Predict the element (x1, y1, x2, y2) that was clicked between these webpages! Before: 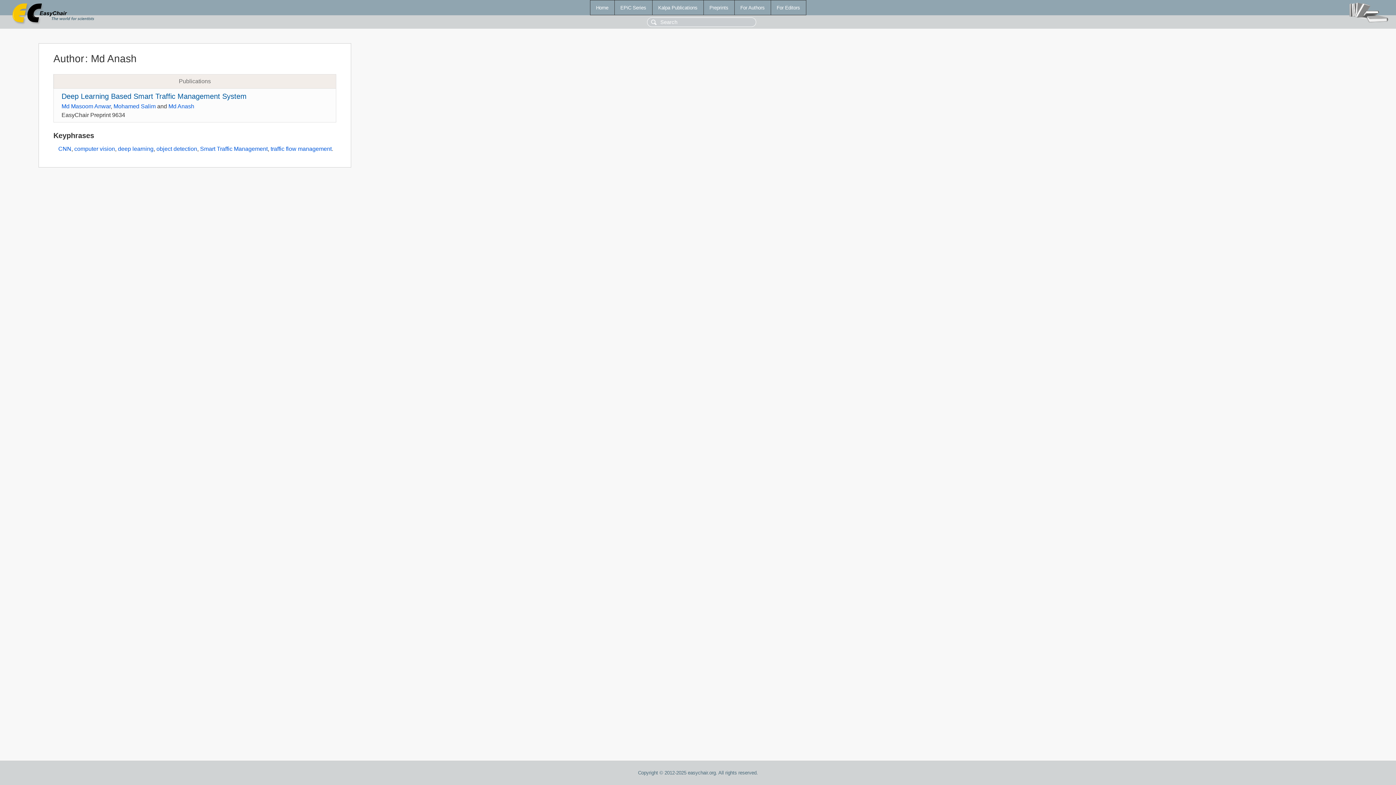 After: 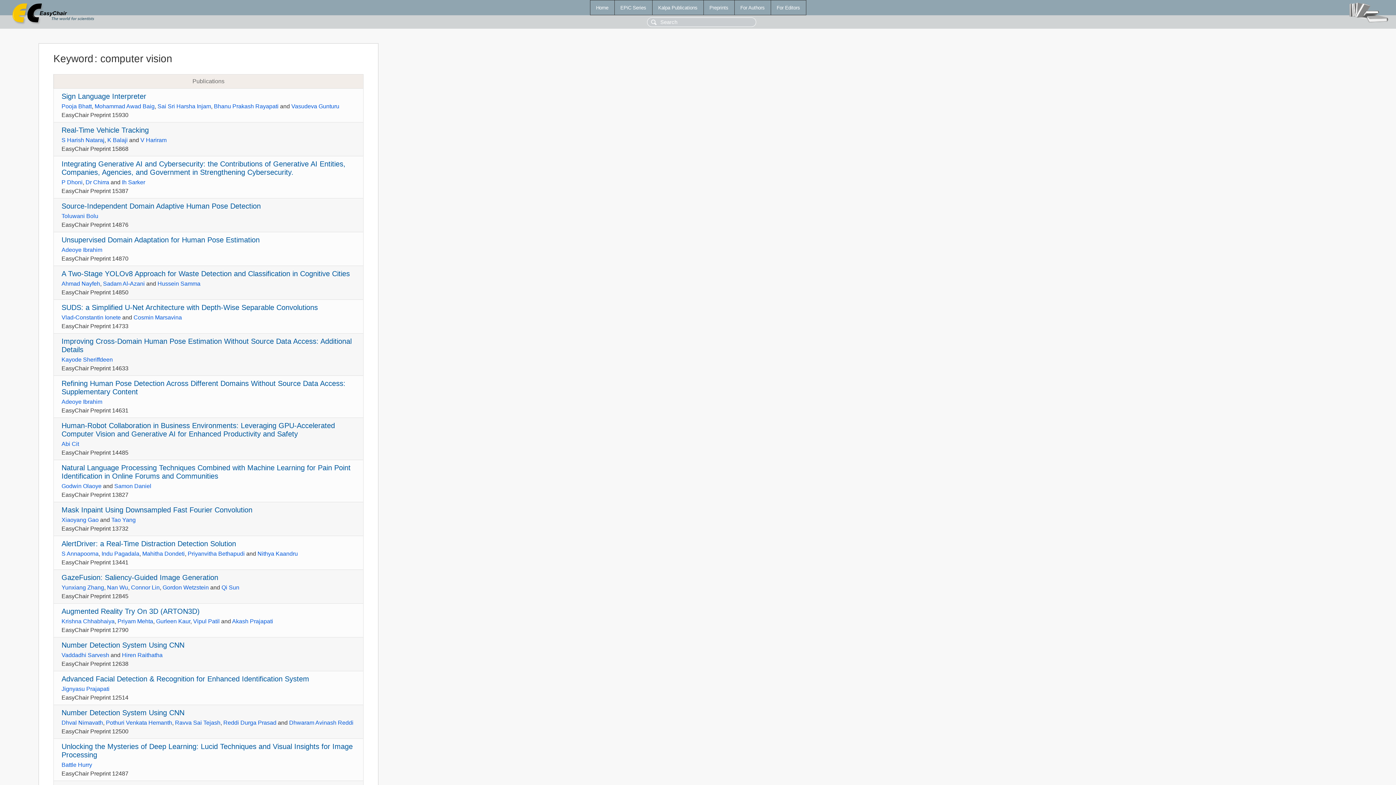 Action: bbox: (74, 145, 115, 152) label: computer vision